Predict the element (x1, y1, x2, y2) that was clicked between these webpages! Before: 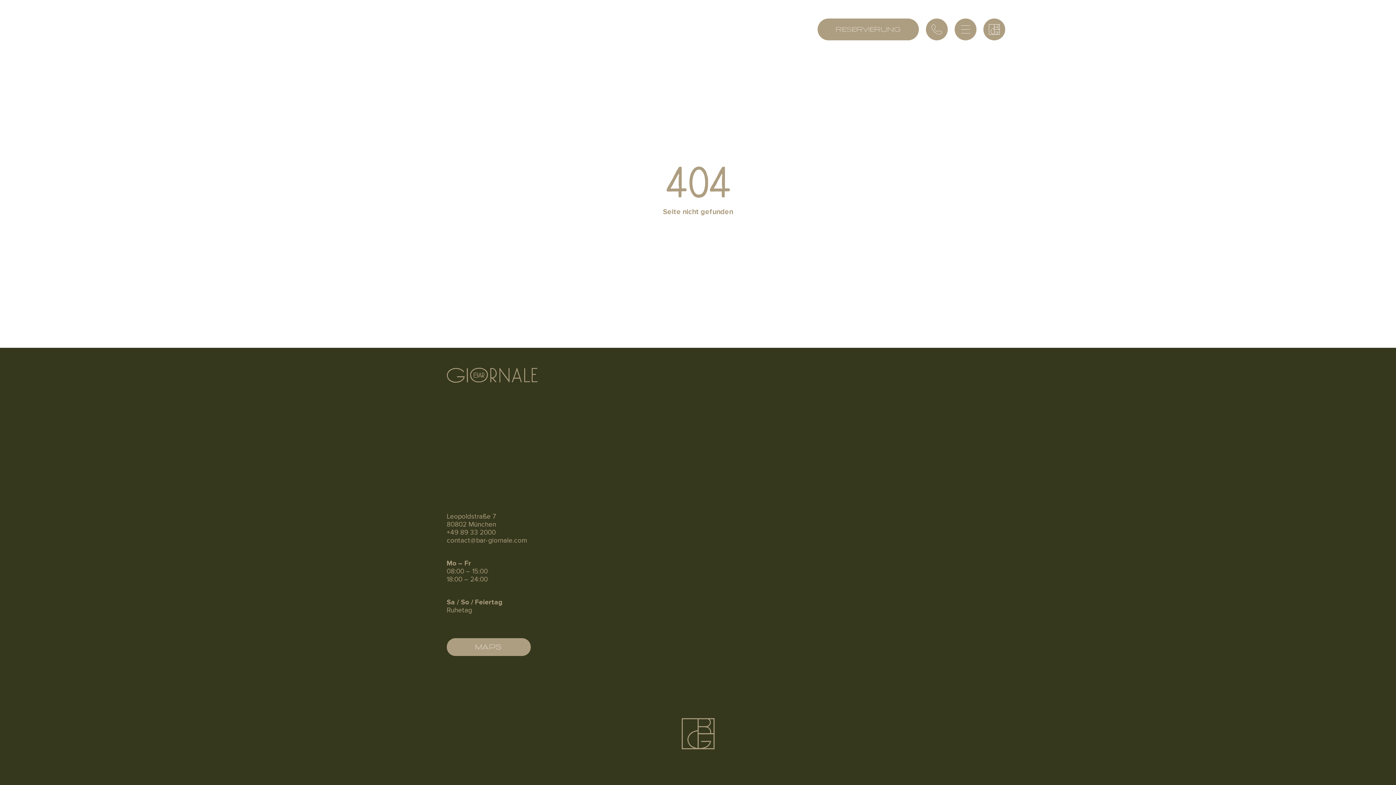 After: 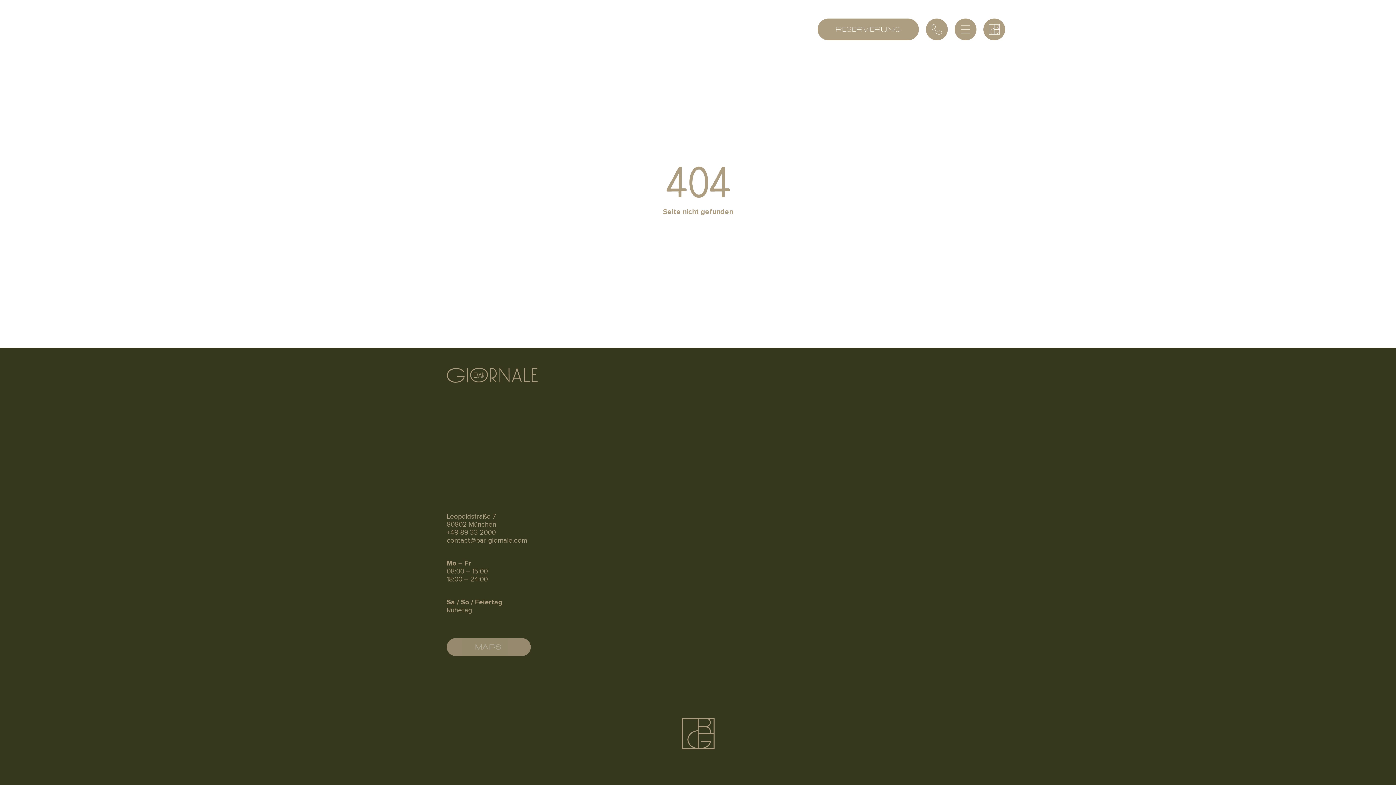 Action: bbox: (446, 638, 530, 656) label: MAPS